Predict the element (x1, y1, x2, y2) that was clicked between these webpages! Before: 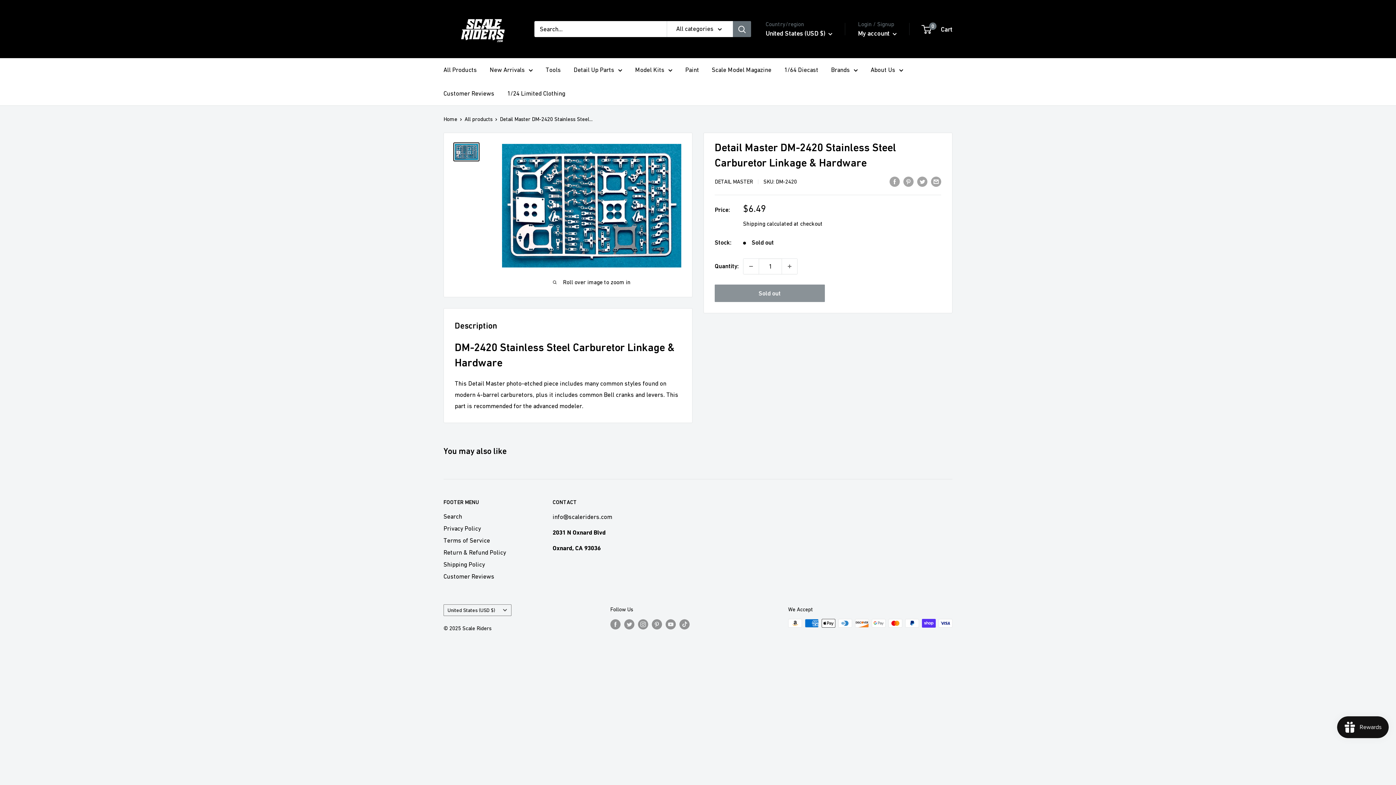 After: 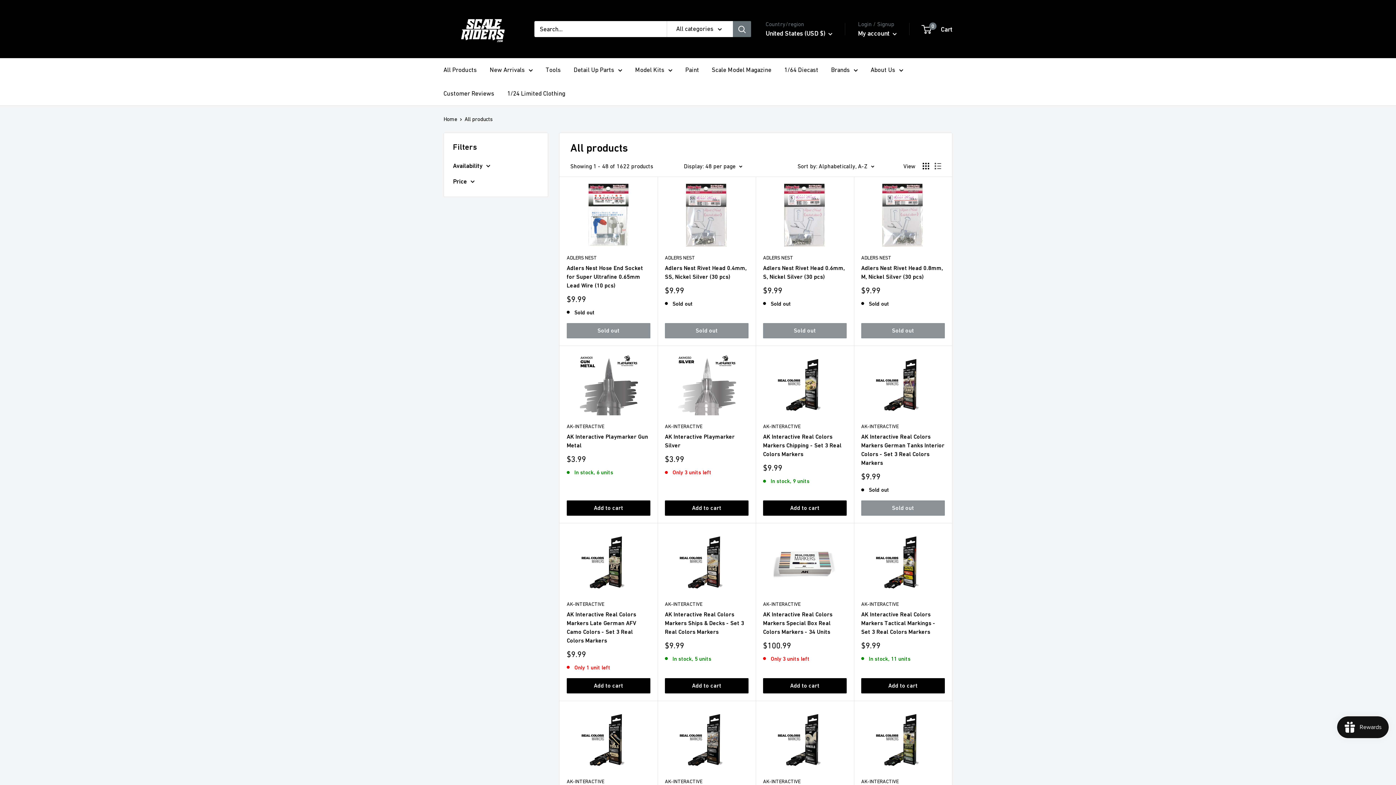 Action: label: All products bbox: (464, 116, 492, 122)